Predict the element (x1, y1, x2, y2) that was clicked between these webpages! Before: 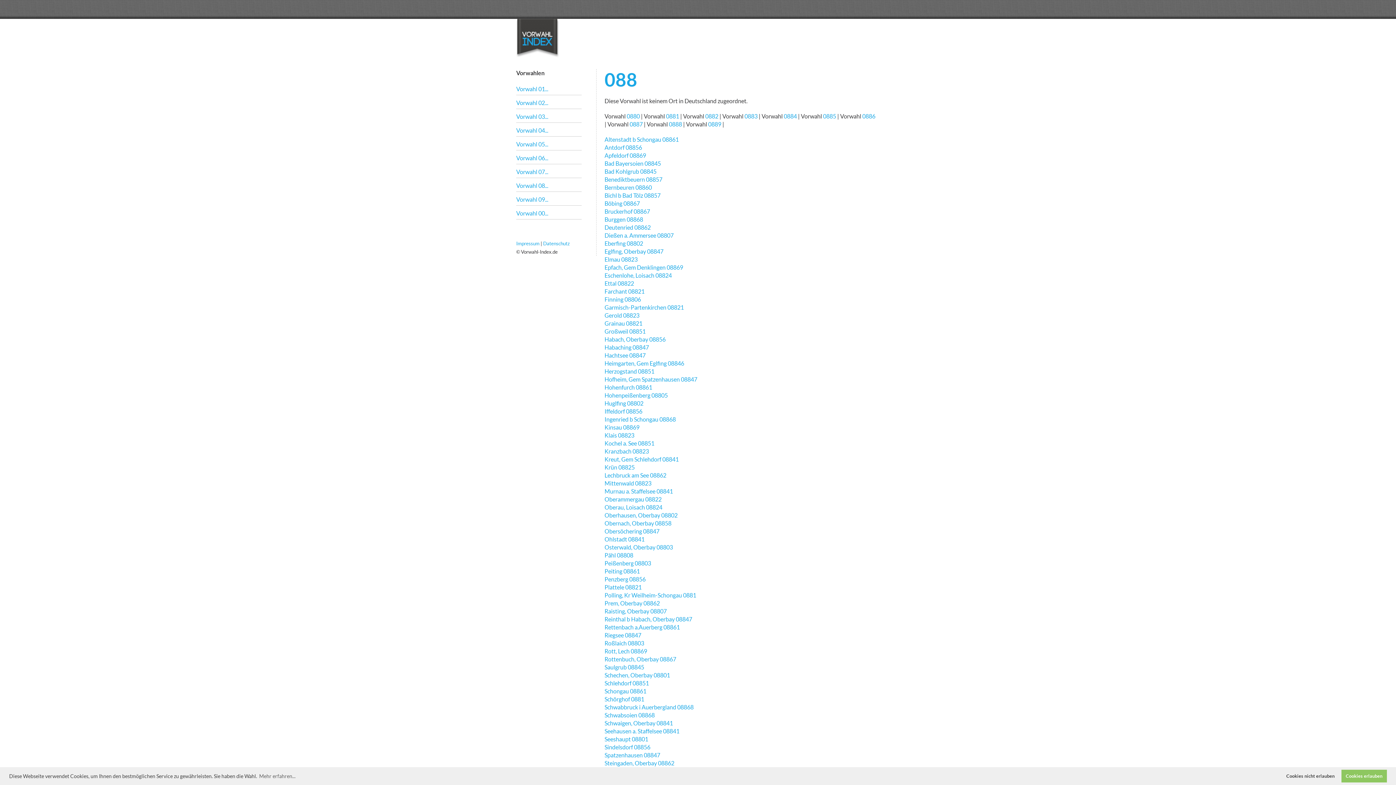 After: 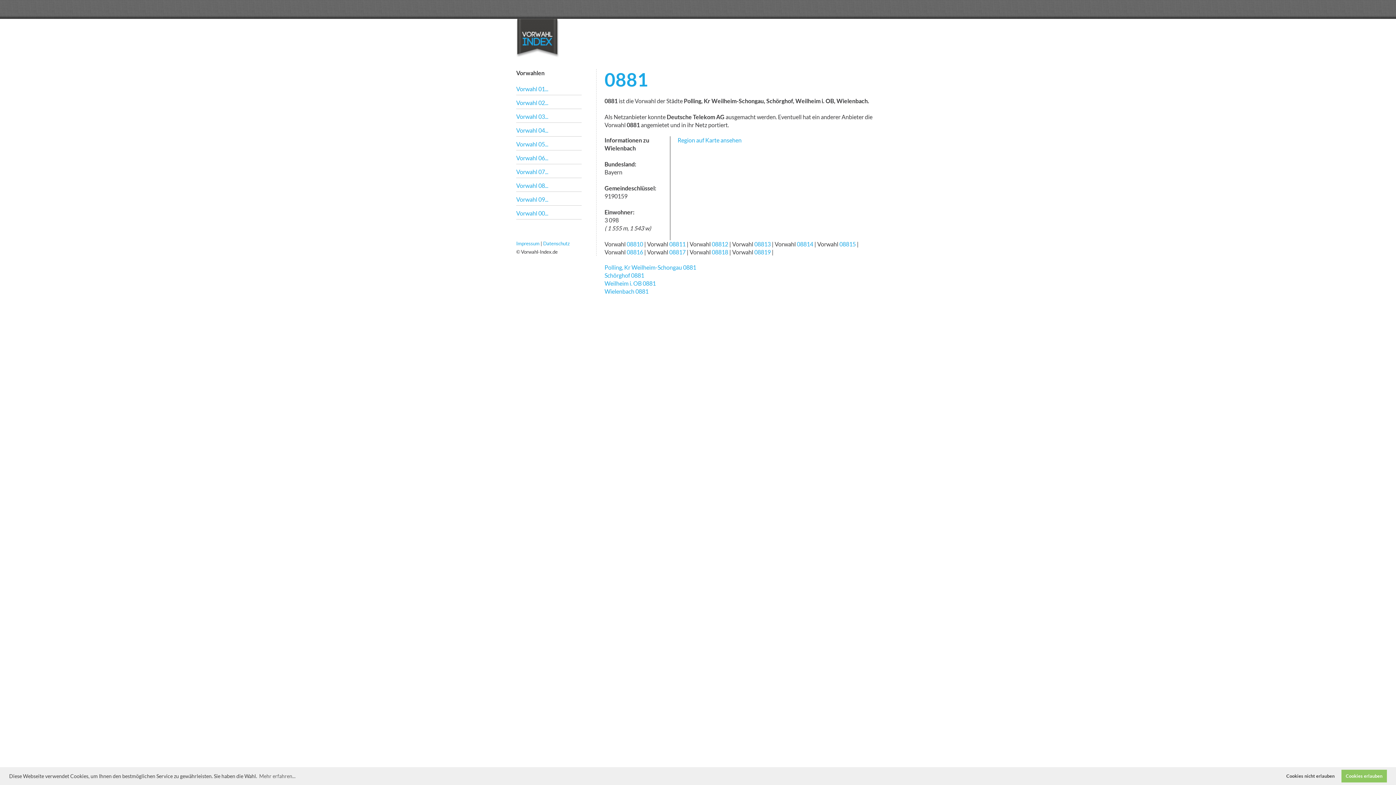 Action: label: Schörghof 0881 bbox: (604, 696, 644, 702)